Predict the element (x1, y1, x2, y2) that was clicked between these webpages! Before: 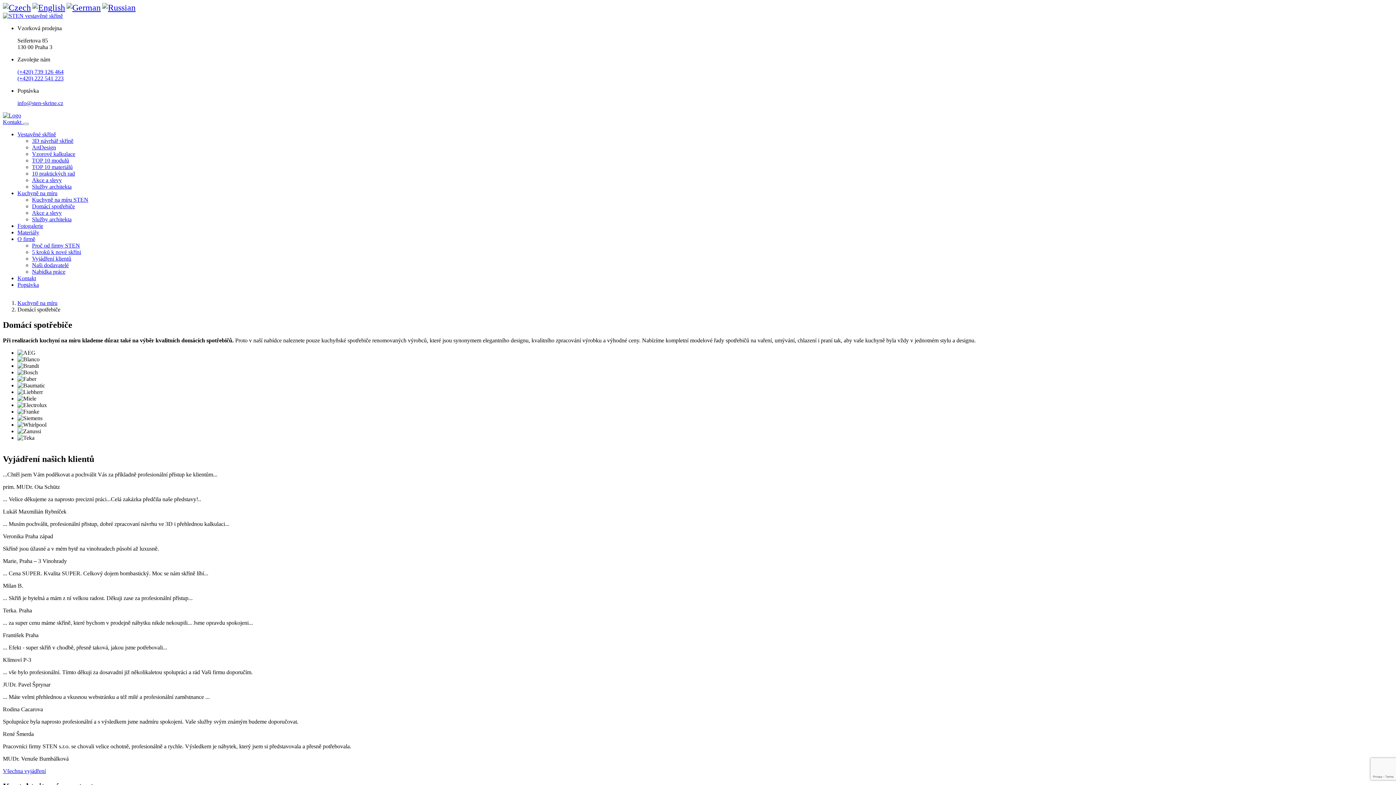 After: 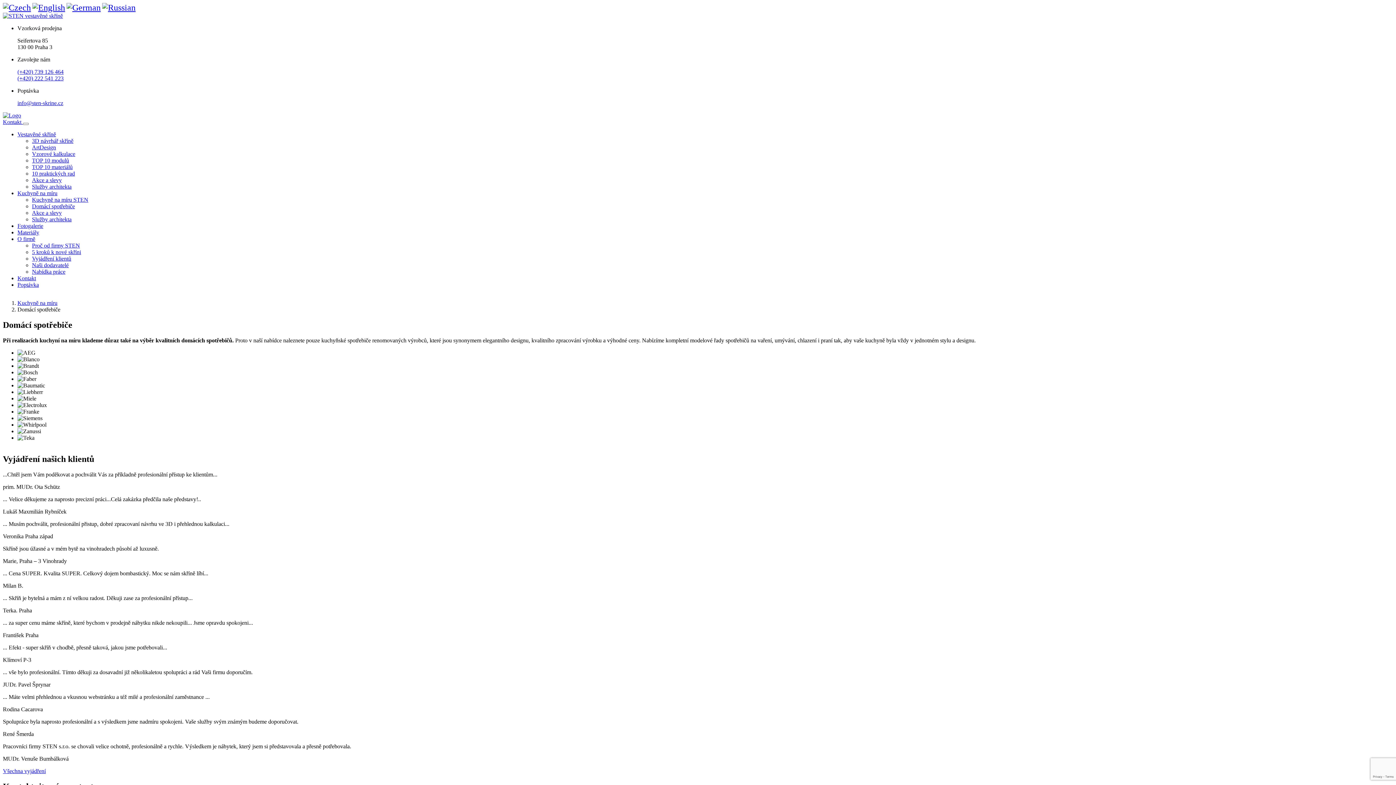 Action: label: Domácí spotřebiče bbox: (32, 203, 74, 209)